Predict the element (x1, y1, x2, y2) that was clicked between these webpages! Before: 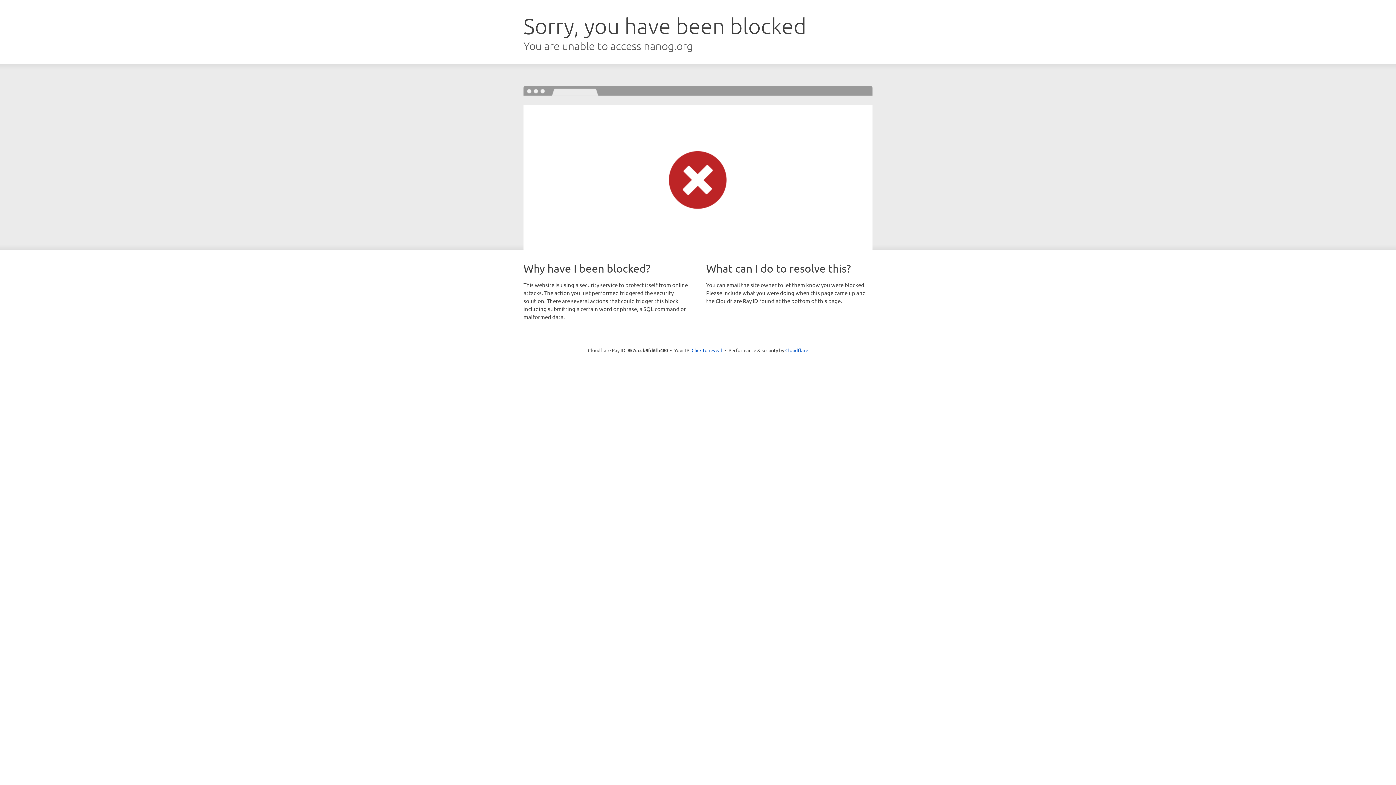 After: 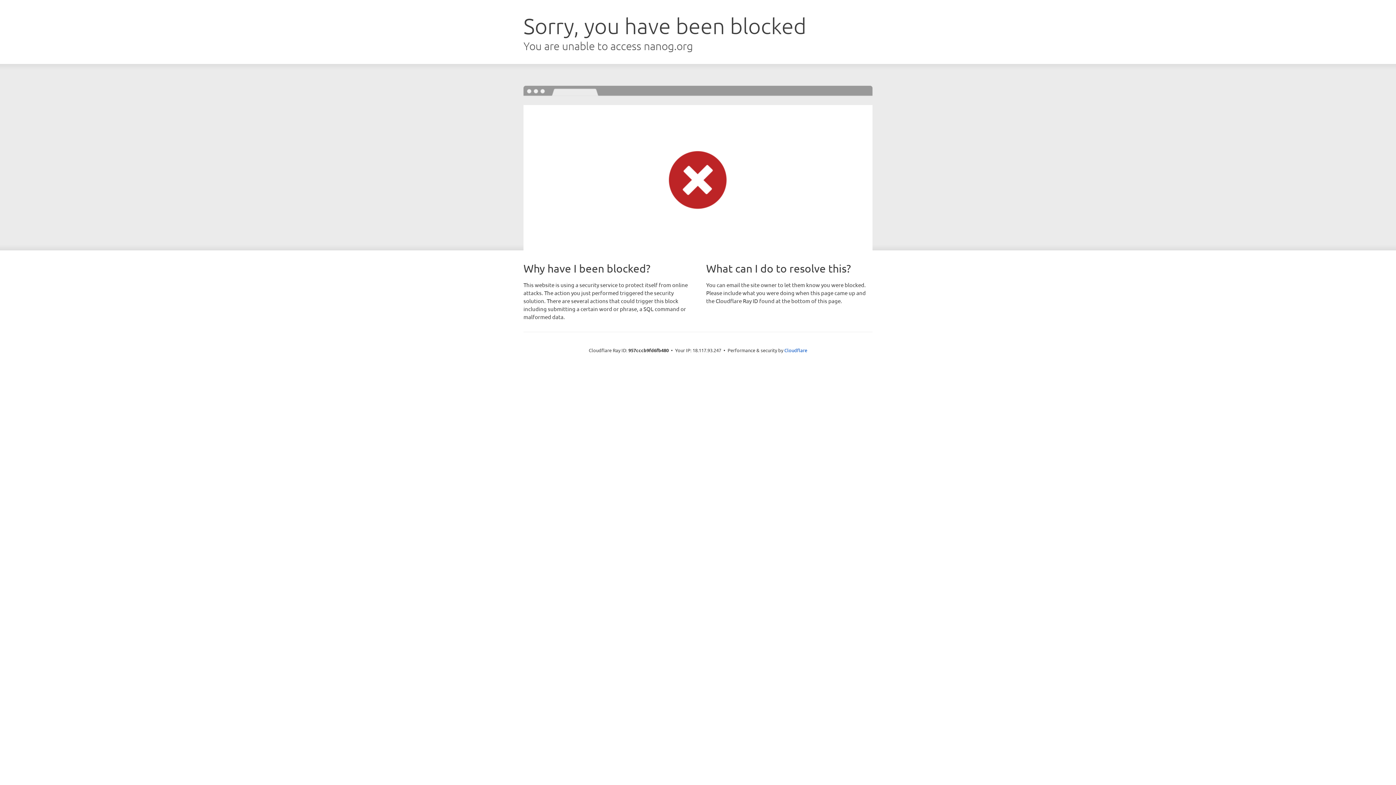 Action: bbox: (691, 346, 722, 353) label: Click to reveal